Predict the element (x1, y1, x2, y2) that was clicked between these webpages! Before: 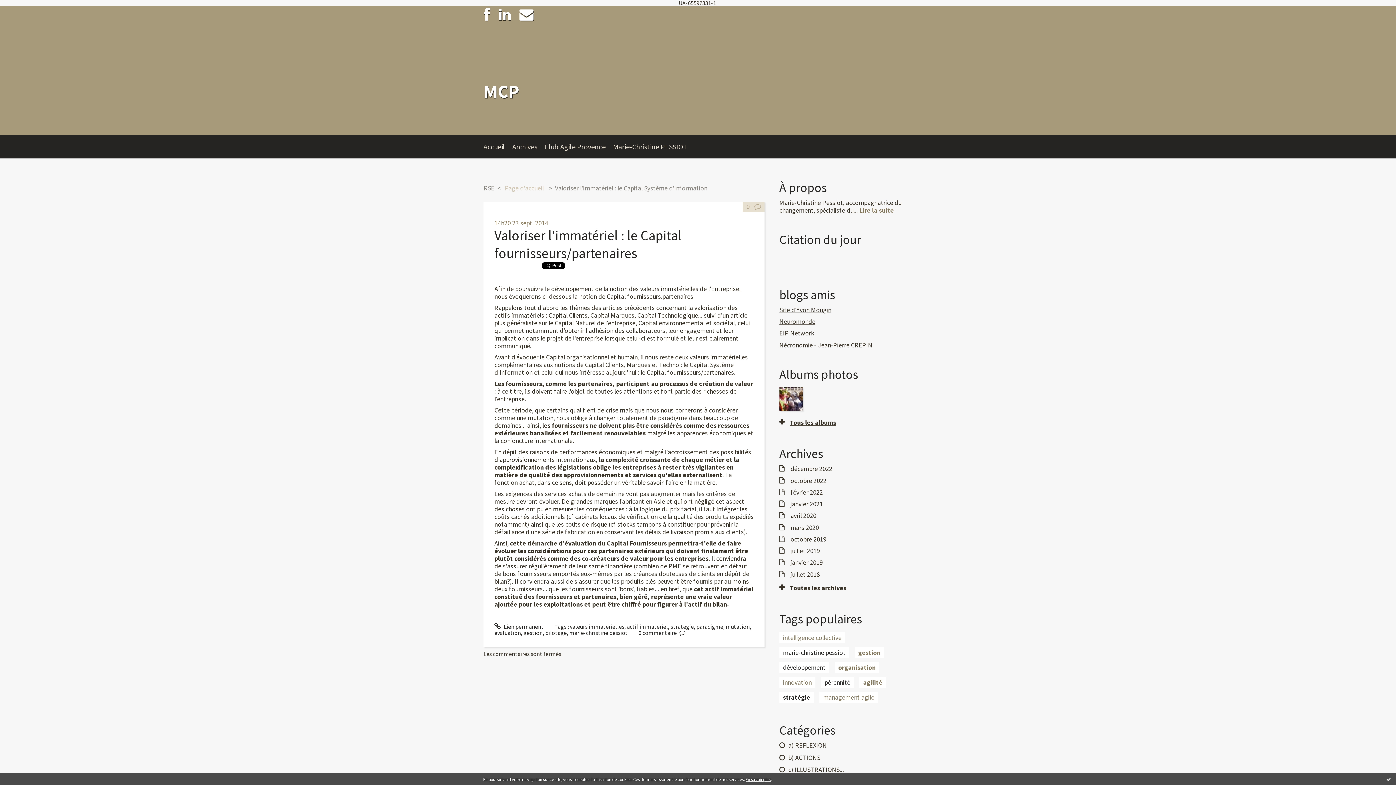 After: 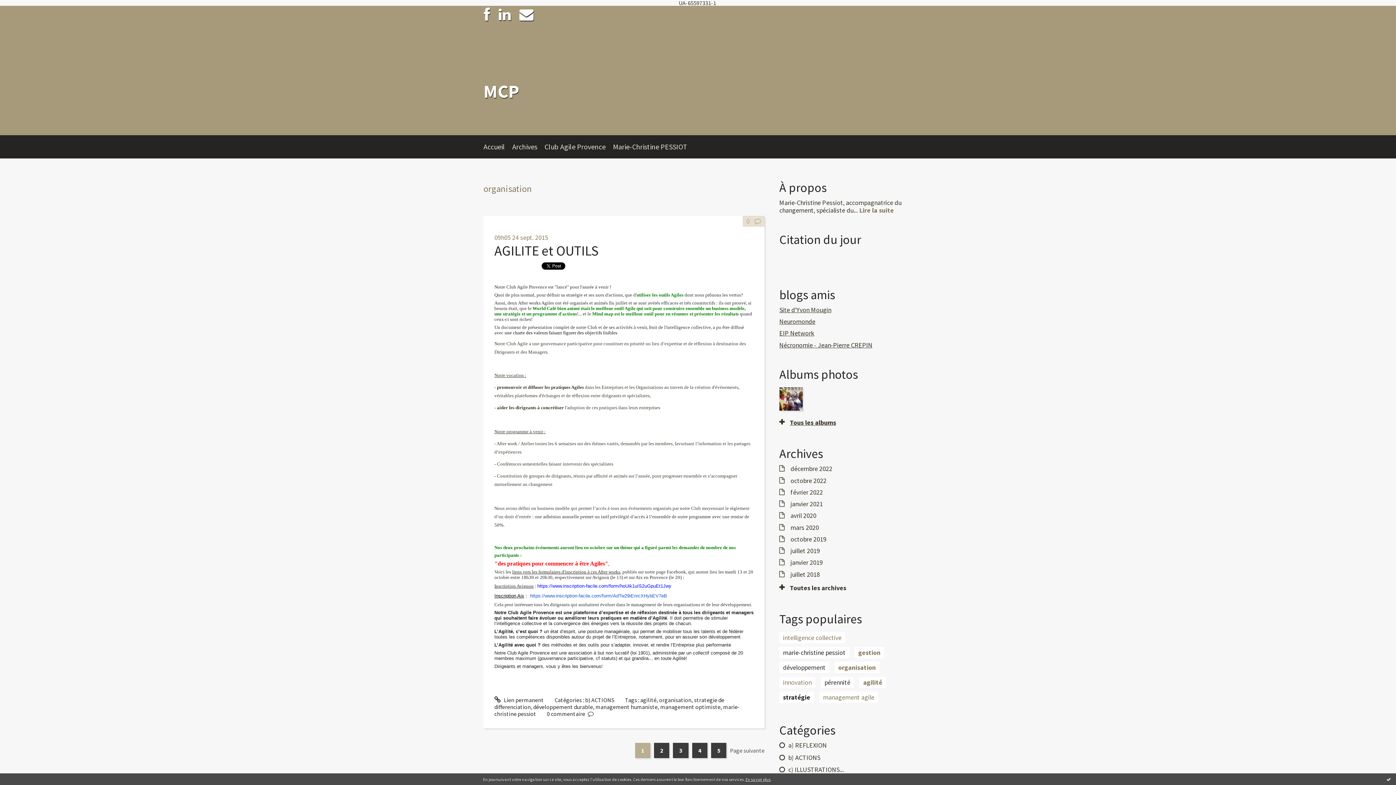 Action: label: organisation bbox: (834, 662, 879, 673)